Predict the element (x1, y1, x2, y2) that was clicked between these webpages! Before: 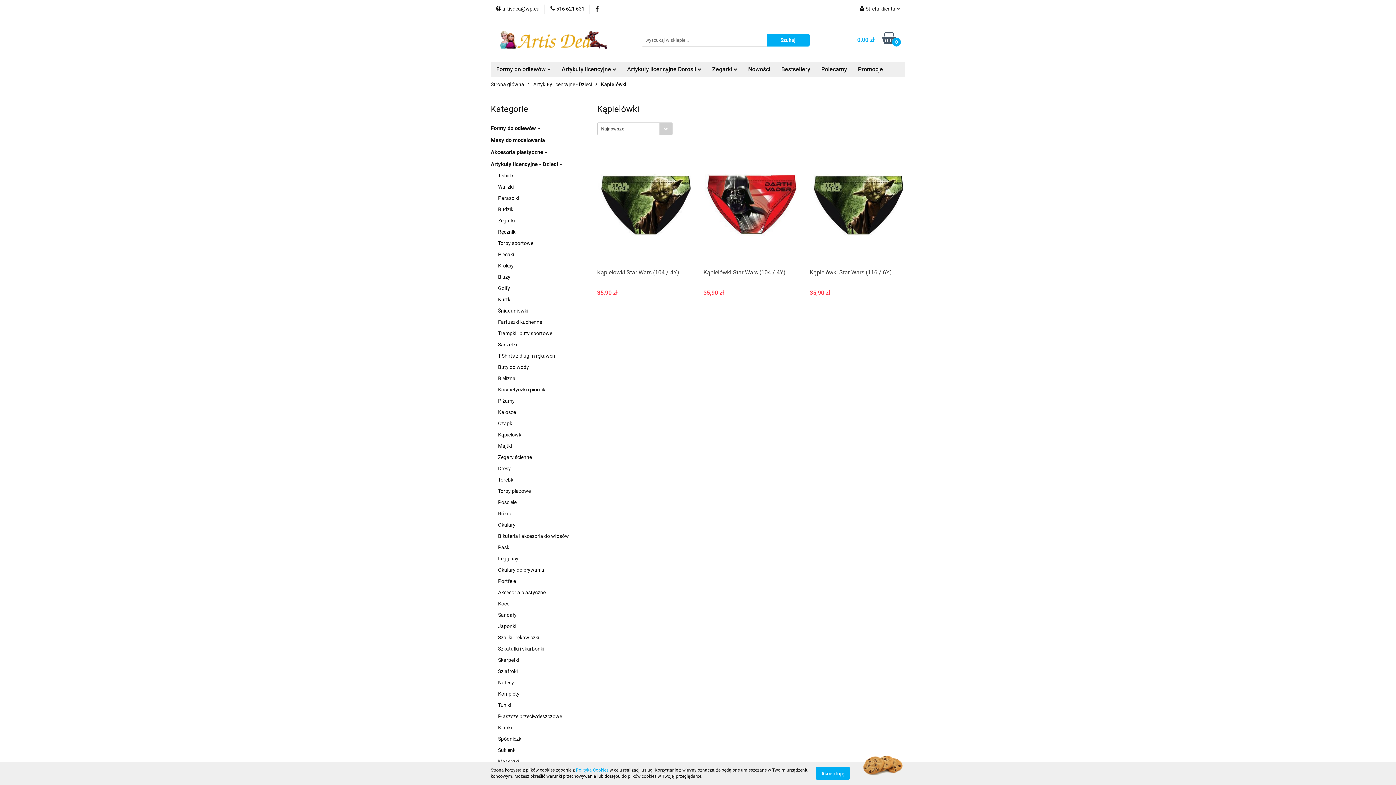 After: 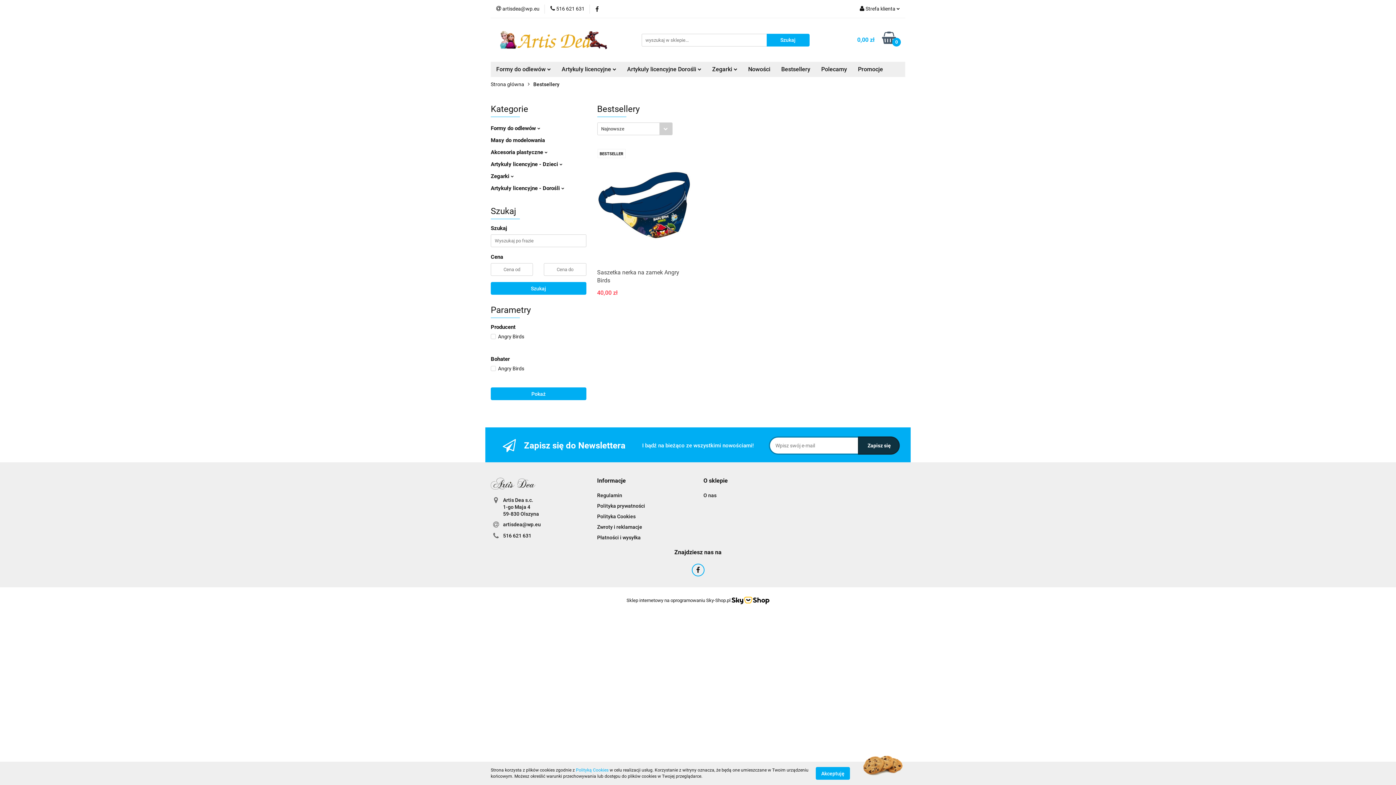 Action: bbox: (776, 61, 816, 77) label: Bestsellery